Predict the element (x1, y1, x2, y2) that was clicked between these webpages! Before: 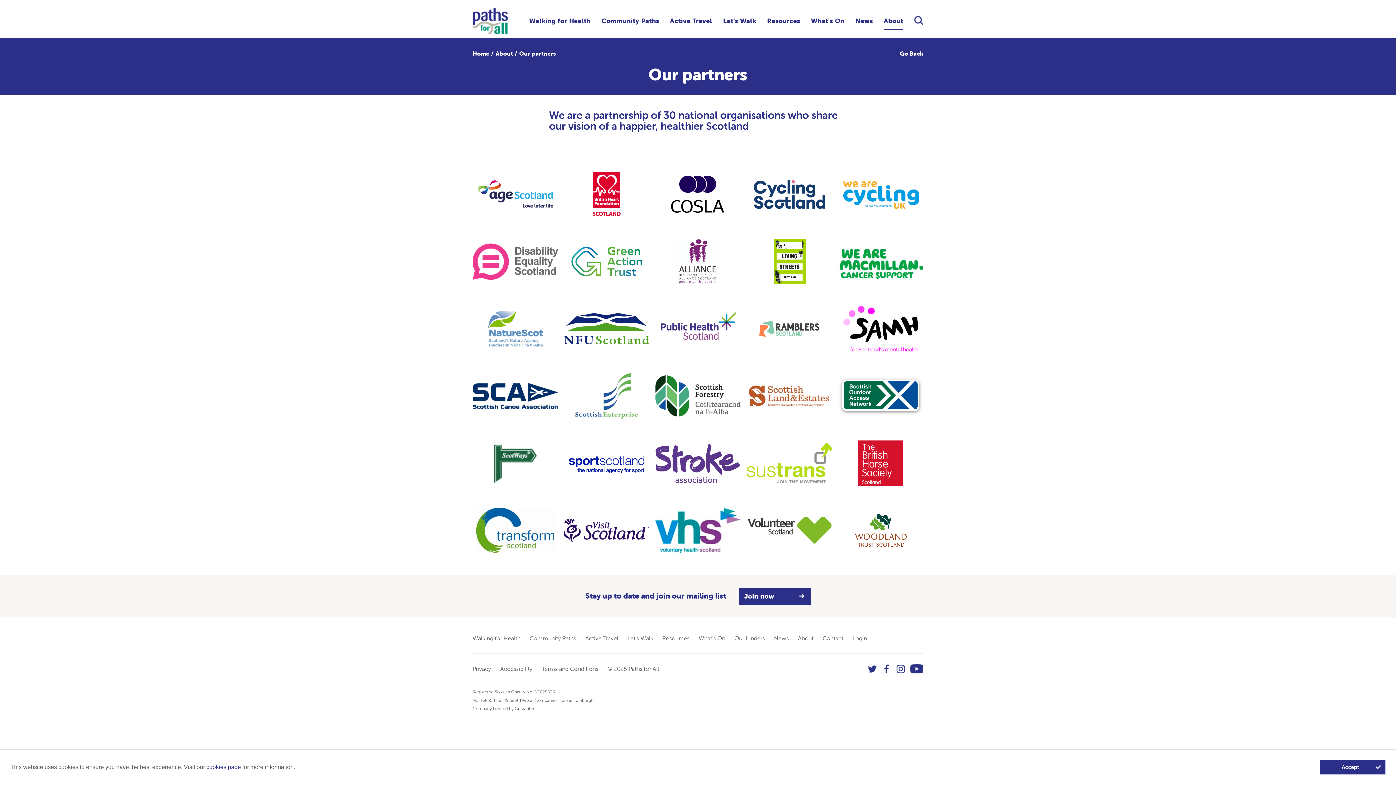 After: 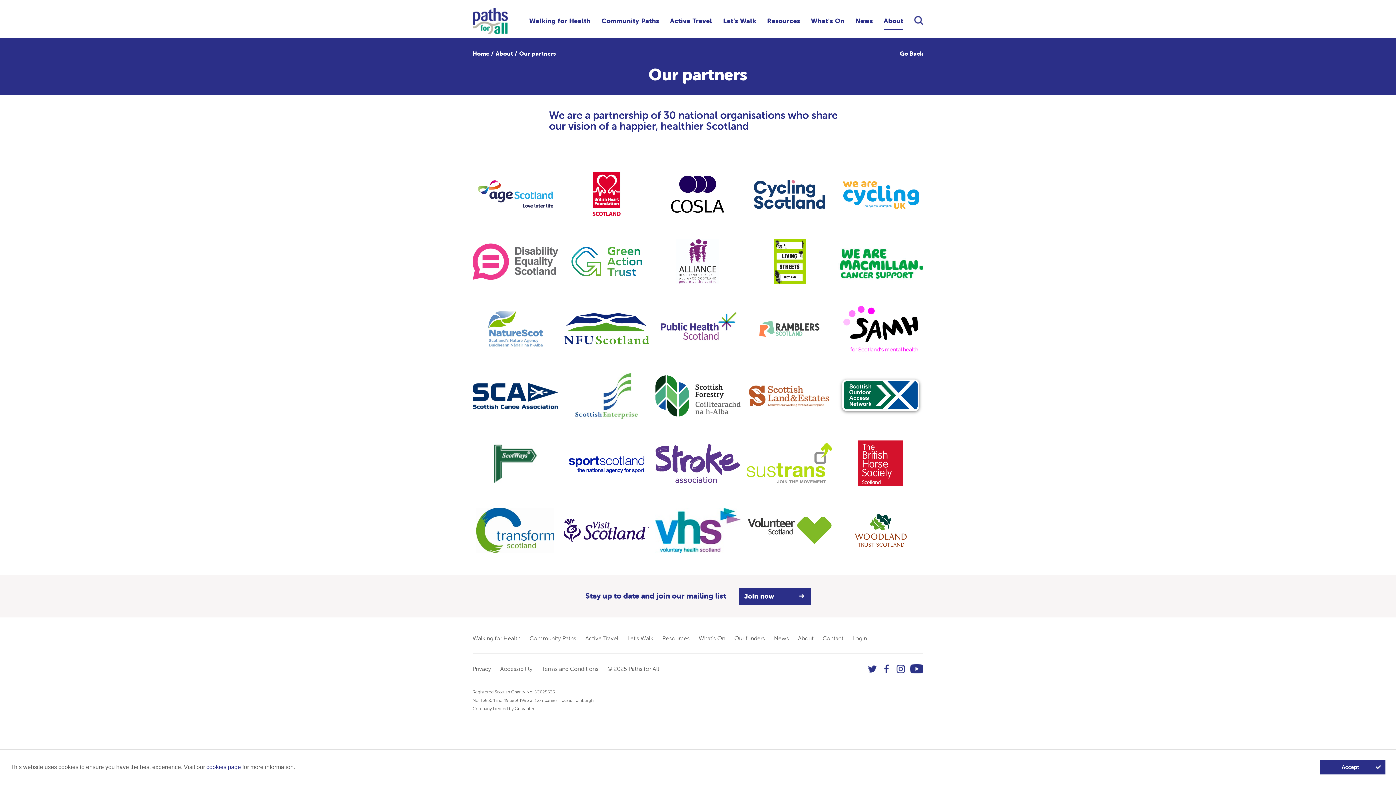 Action: bbox: (655, 373, 740, 418)